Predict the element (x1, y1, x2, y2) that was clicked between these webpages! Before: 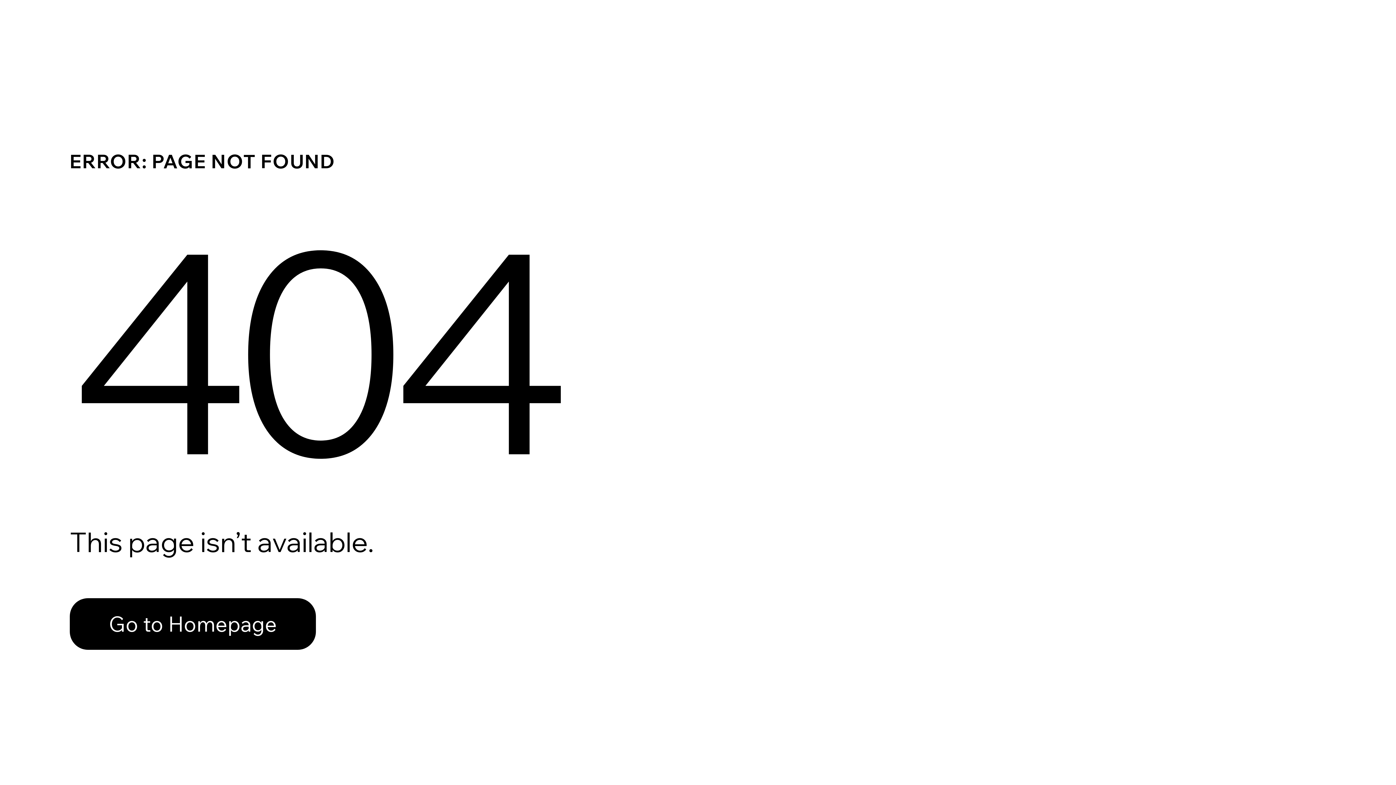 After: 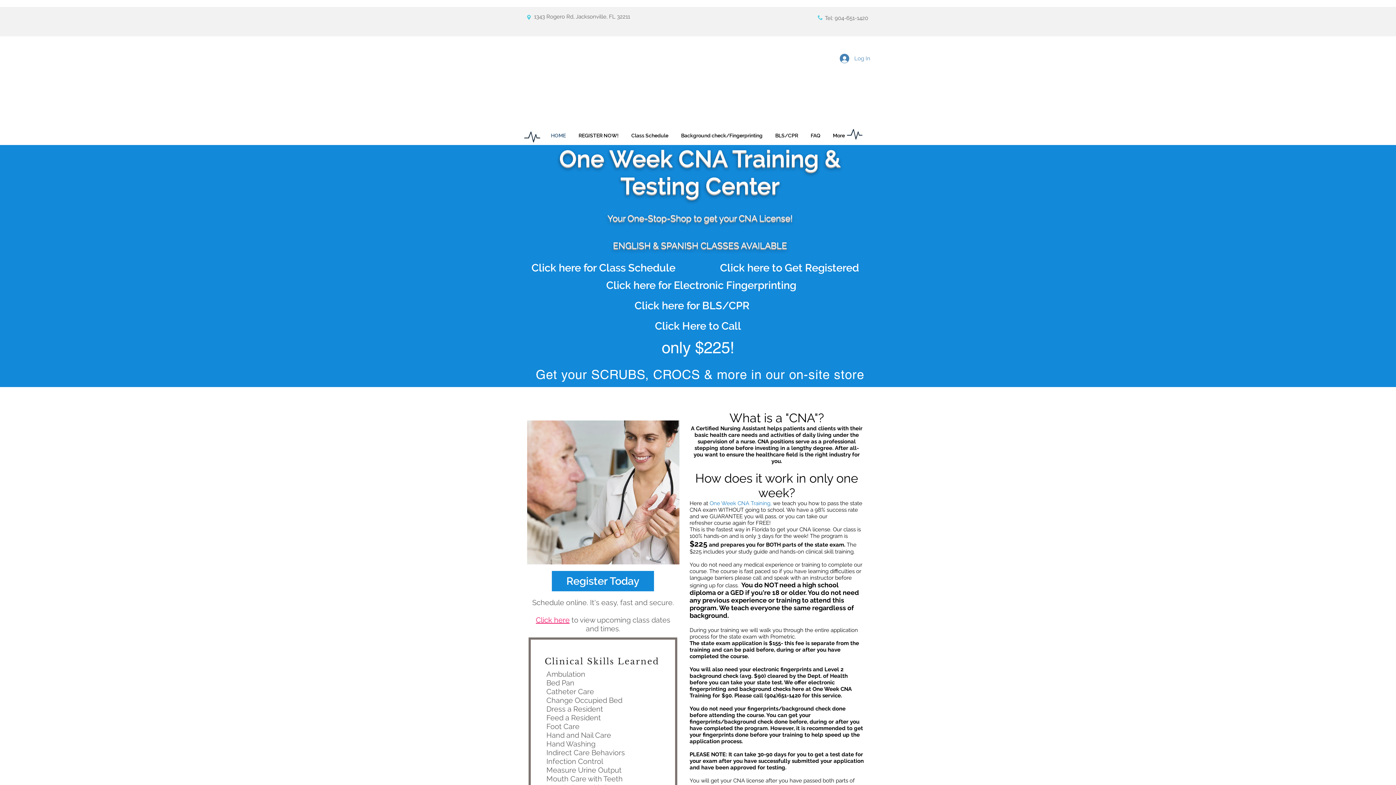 Action: bbox: (69, 598, 316, 650) label: Go to Homepage